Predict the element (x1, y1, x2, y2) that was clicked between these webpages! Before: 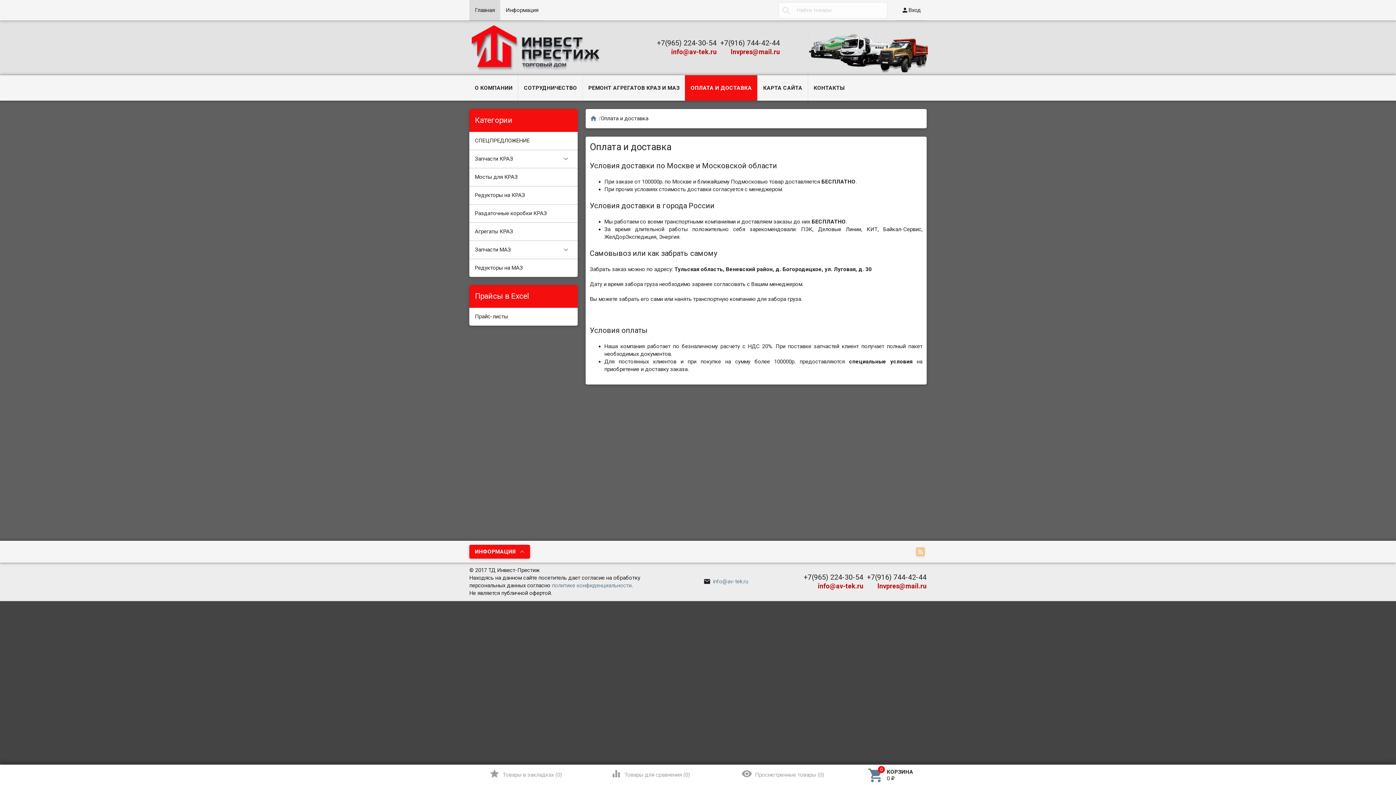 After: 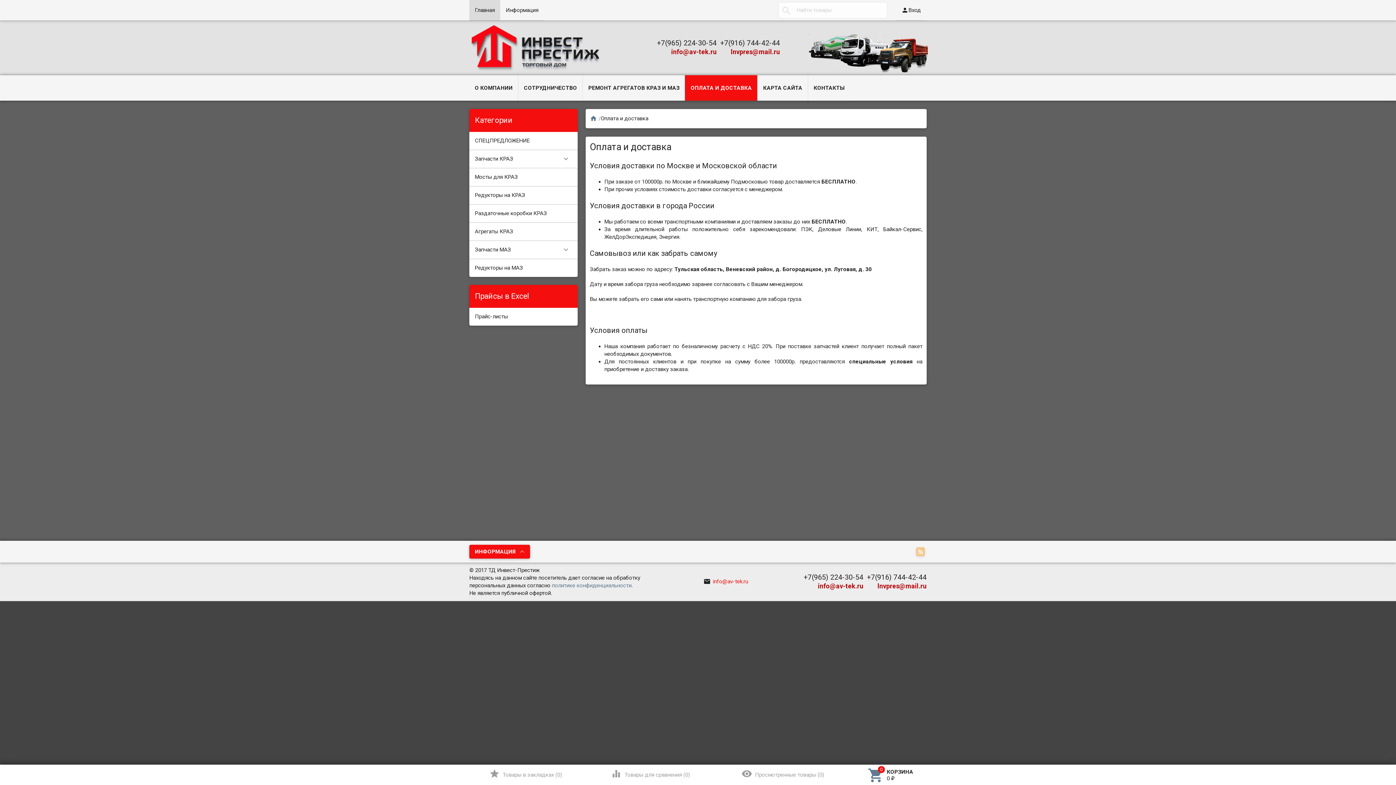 Action: label: info@av-tek.ru bbox: (703, 578, 748, 585)